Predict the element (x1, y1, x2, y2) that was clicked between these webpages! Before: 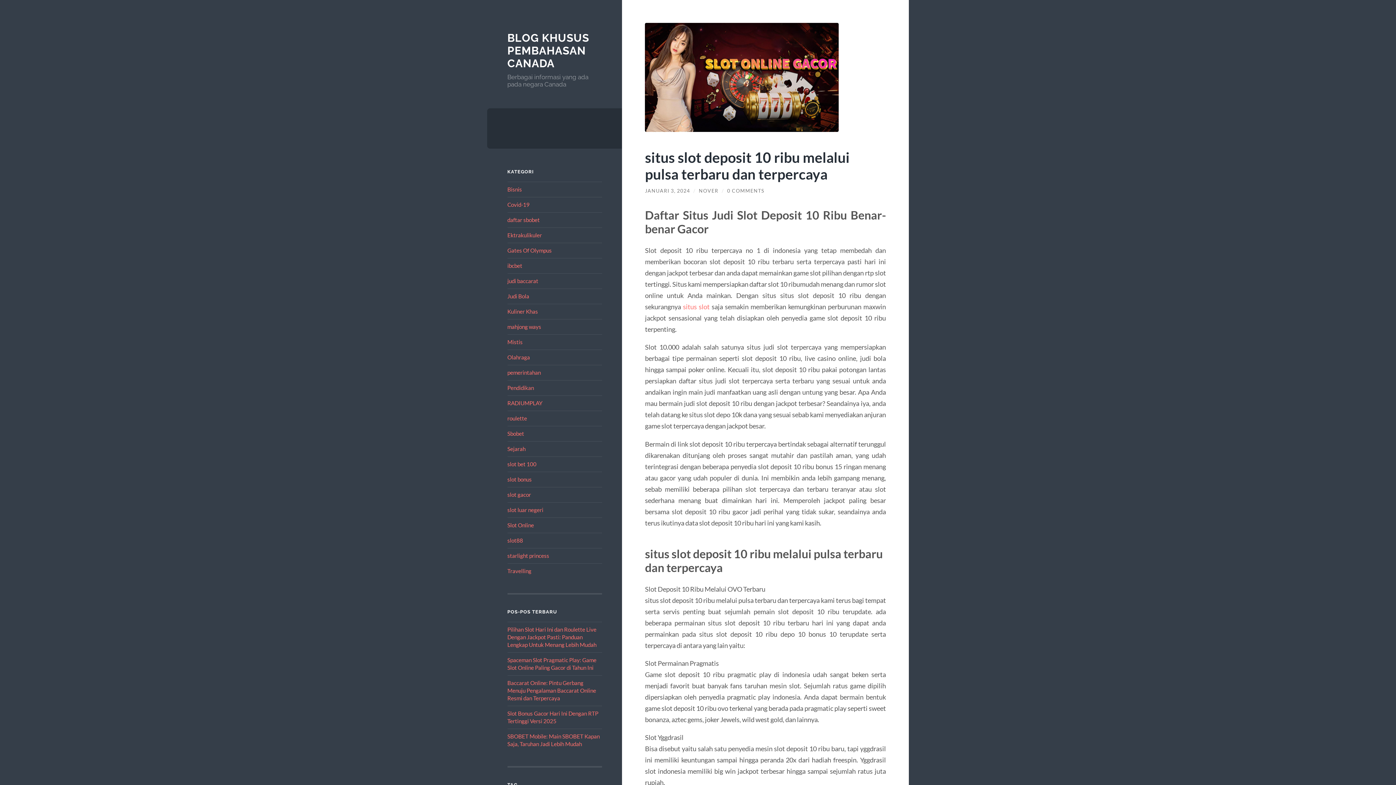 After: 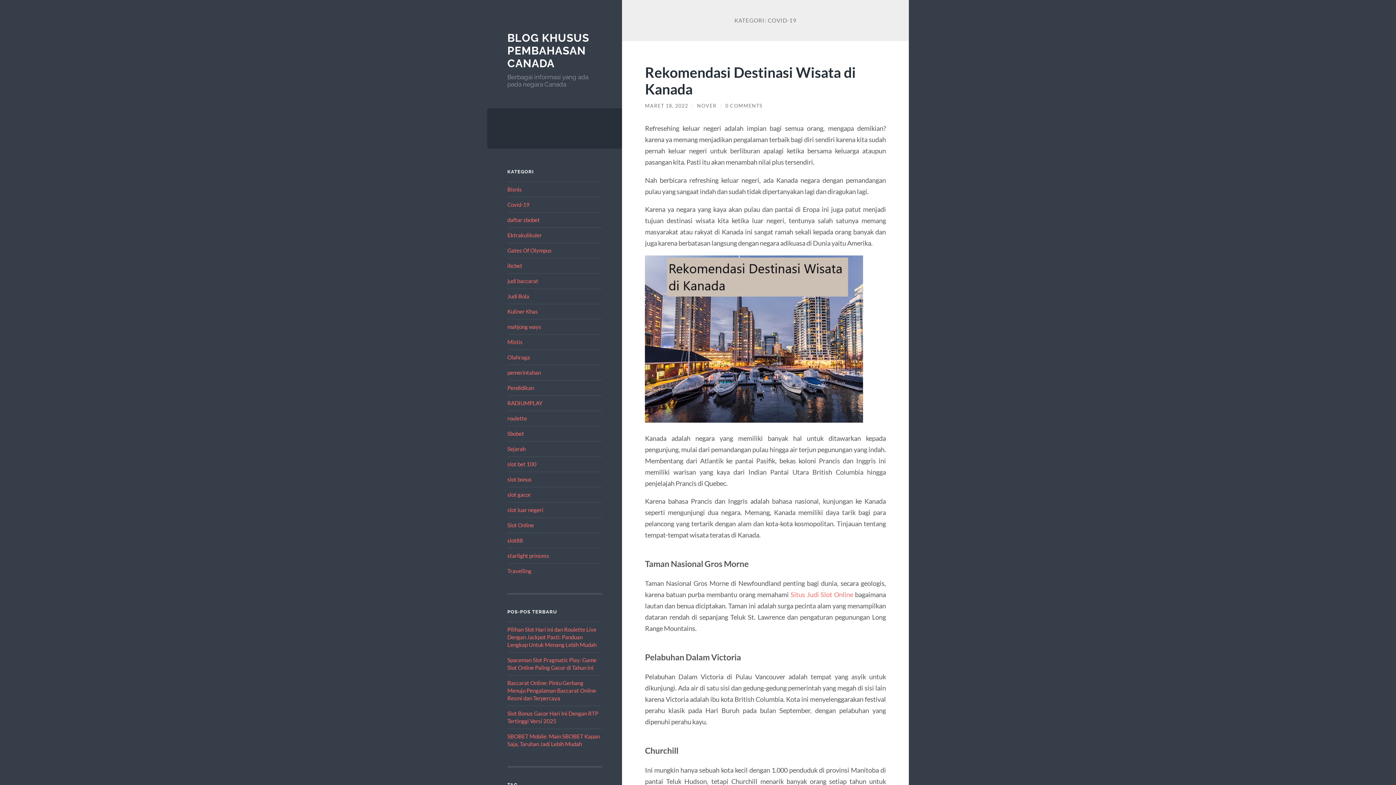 Action: bbox: (507, 201, 529, 207) label: Covid-19